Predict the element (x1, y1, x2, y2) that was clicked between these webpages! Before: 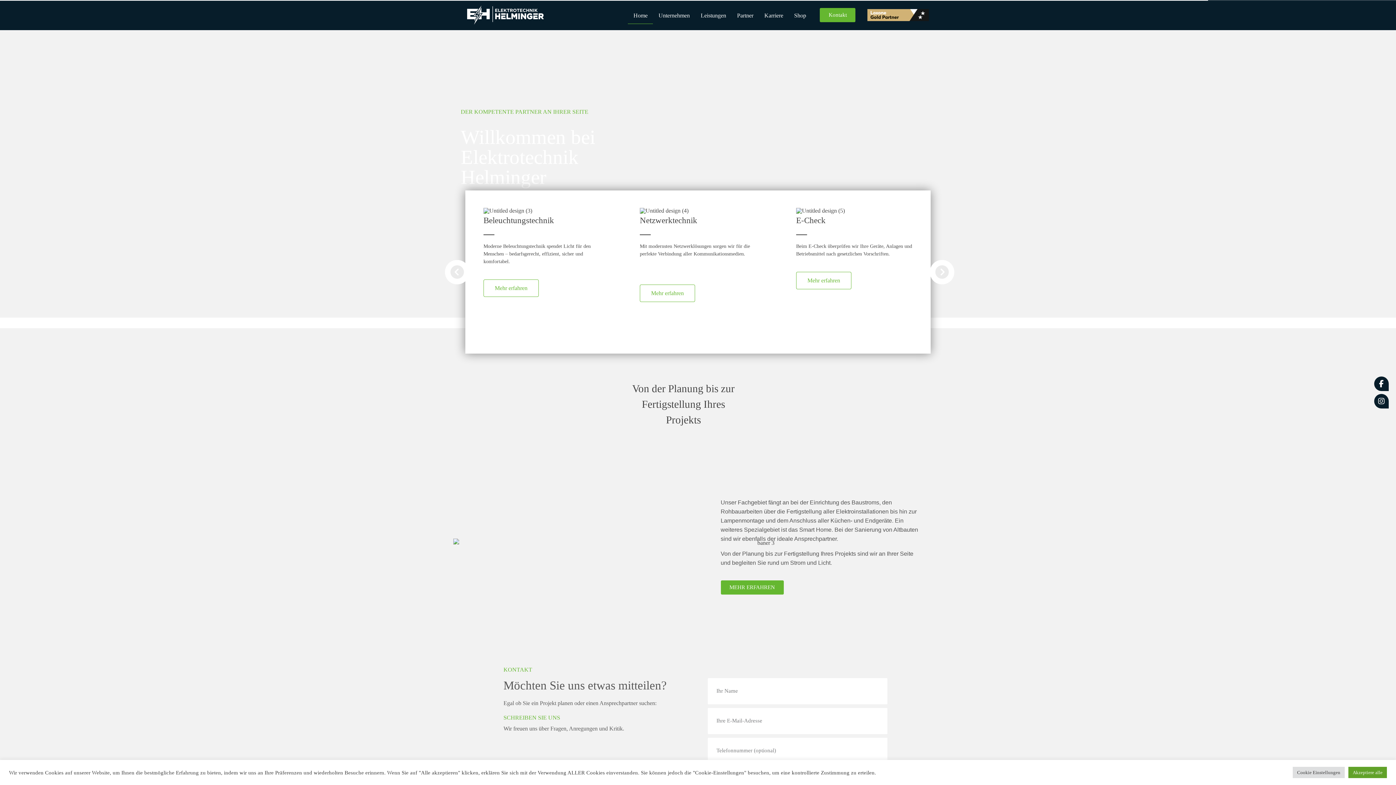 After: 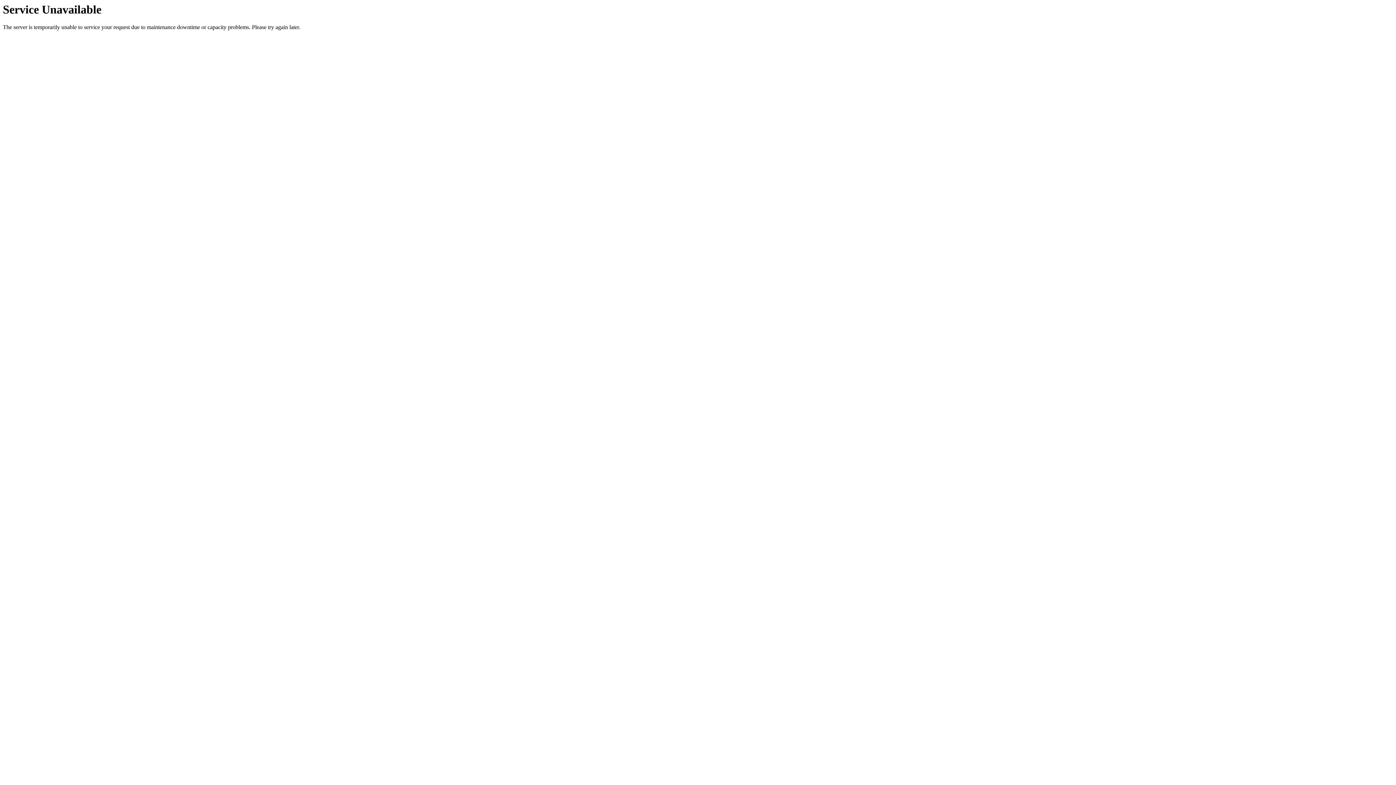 Action: label: Leistungen bbox: (695, 7, 731, 24)